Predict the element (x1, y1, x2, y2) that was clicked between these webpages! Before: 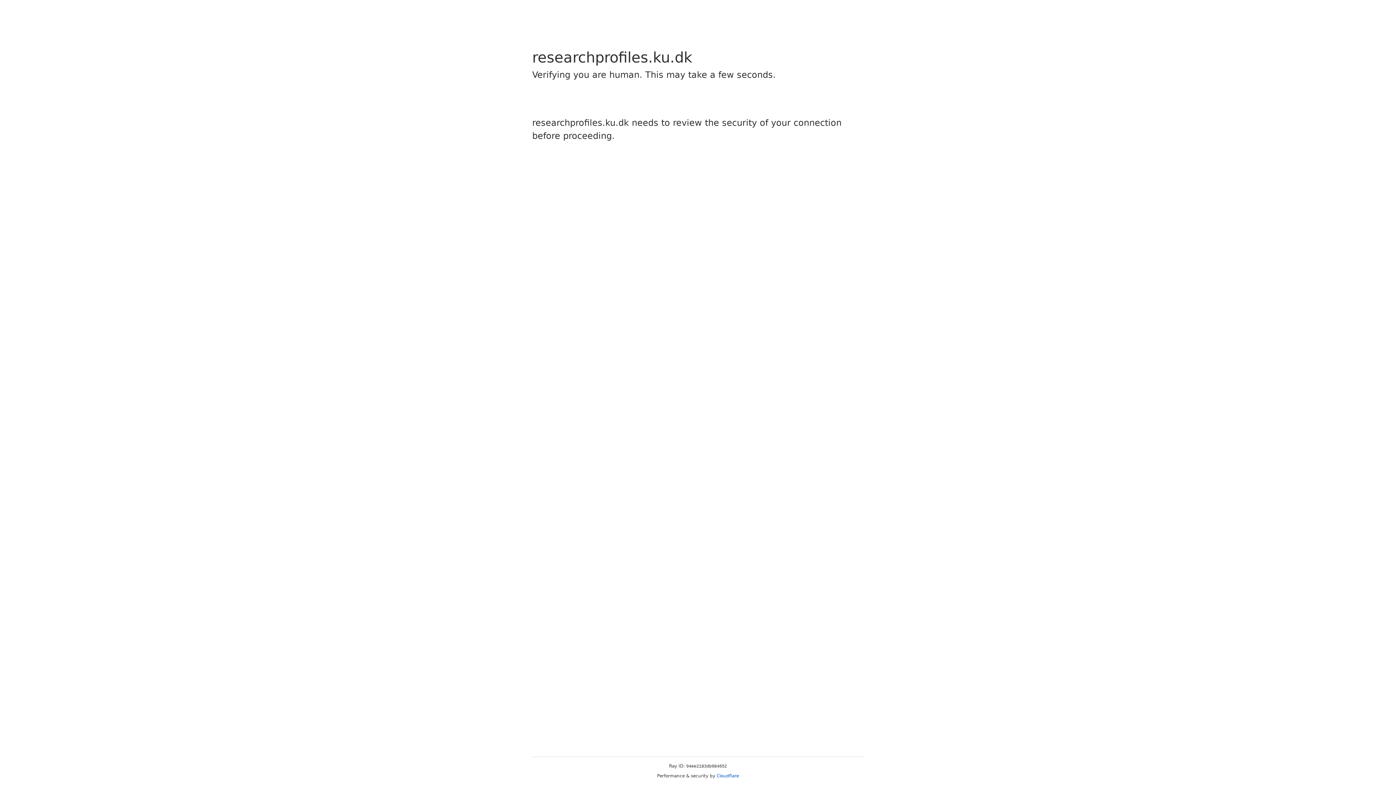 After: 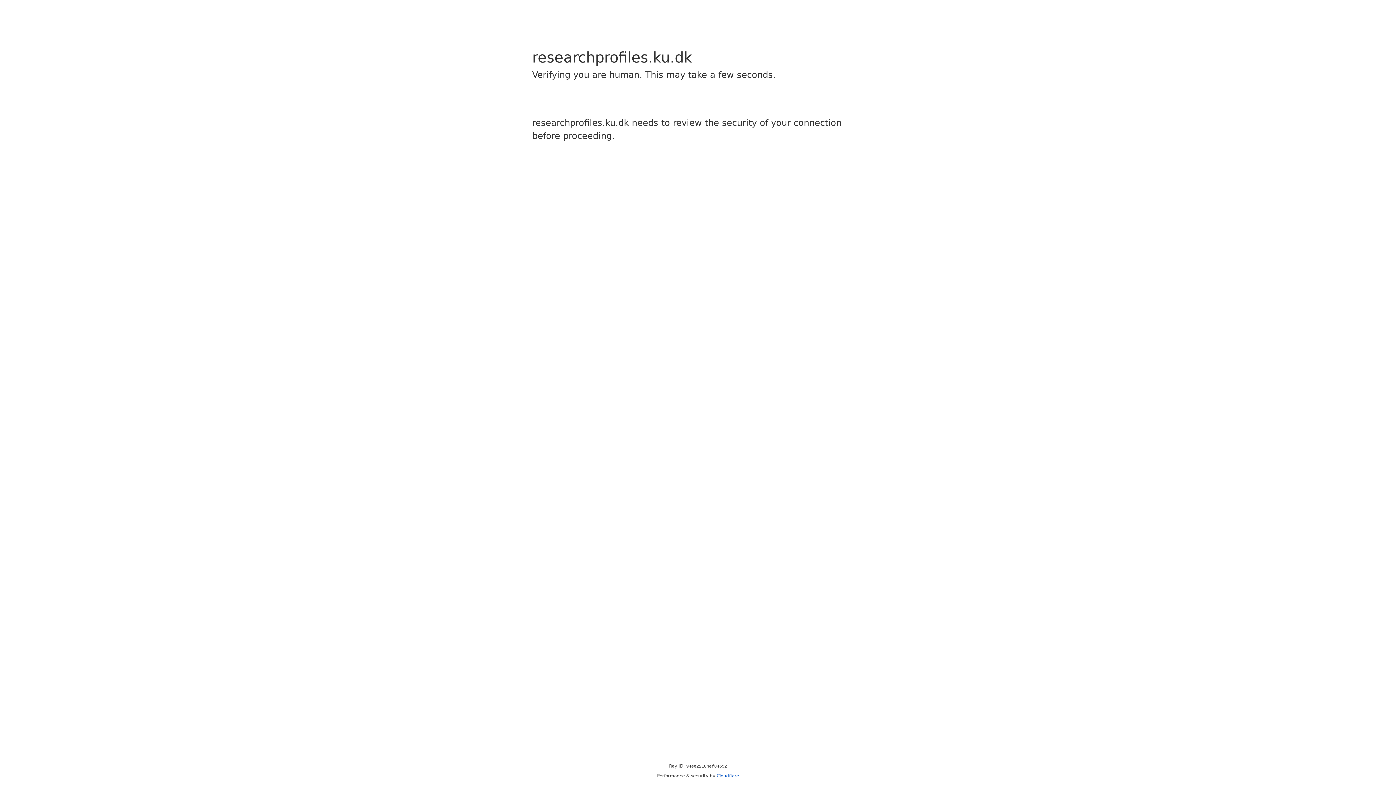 Action: label: Cloudflare bbox: (716, 773, 739, 778)